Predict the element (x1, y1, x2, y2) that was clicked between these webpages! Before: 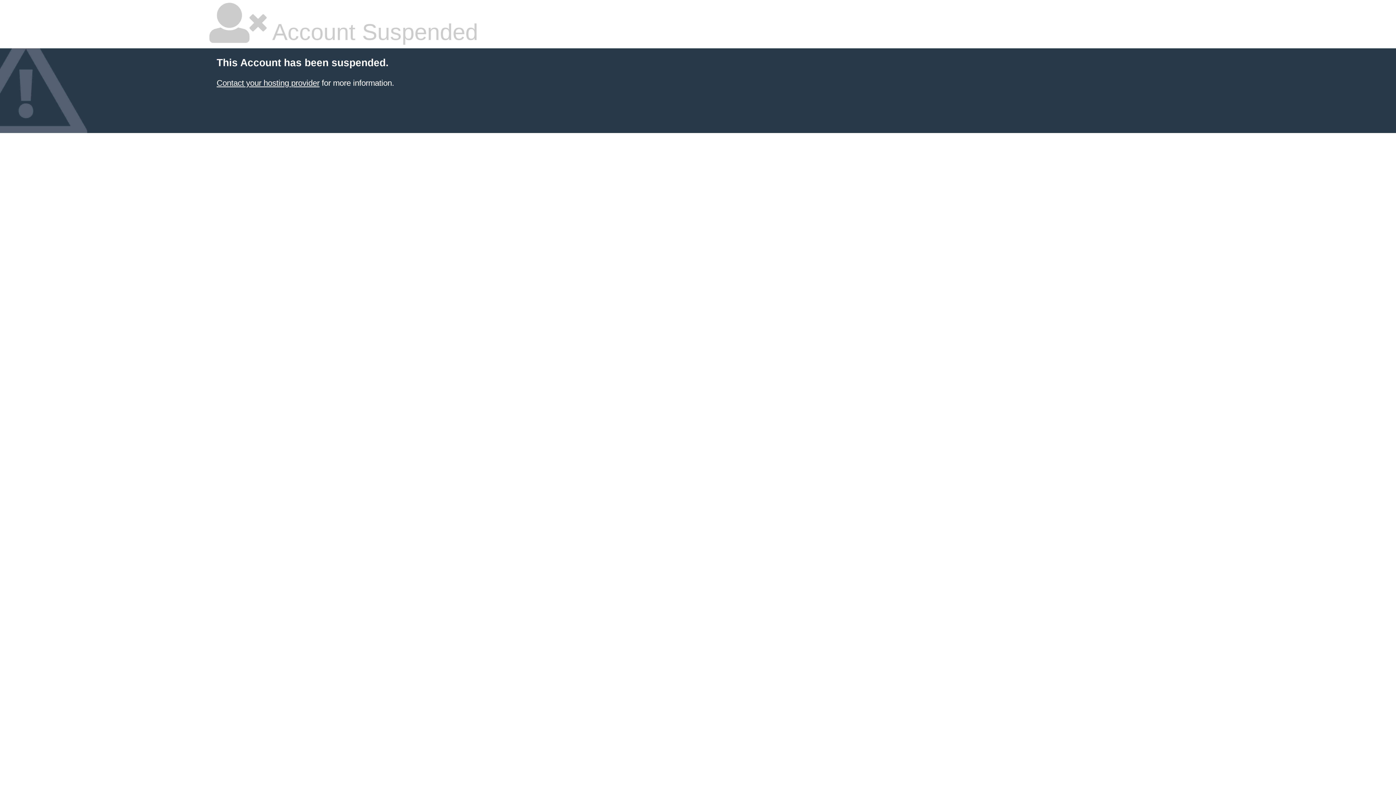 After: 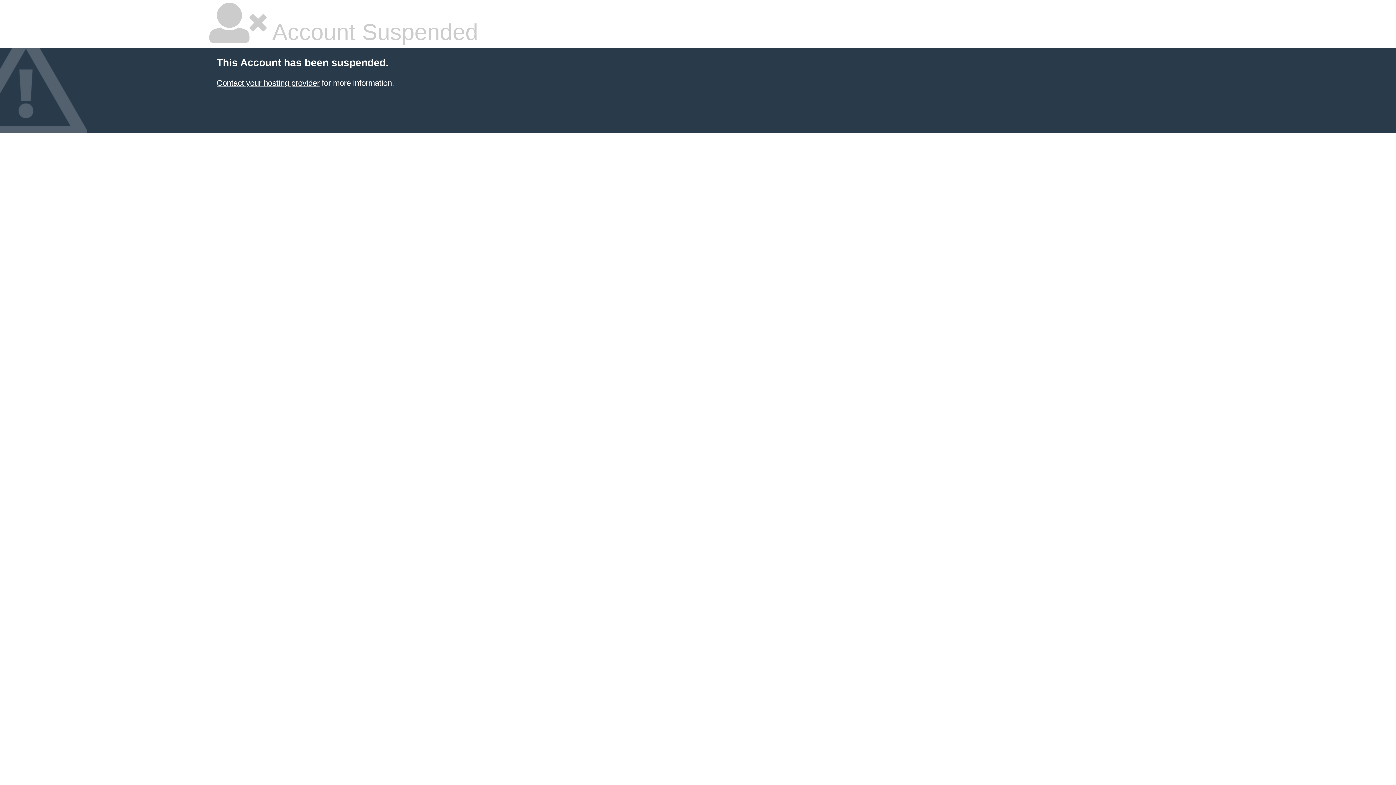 Action: bbox: (216, 78, 319, 87) label: Contact your hosting provider